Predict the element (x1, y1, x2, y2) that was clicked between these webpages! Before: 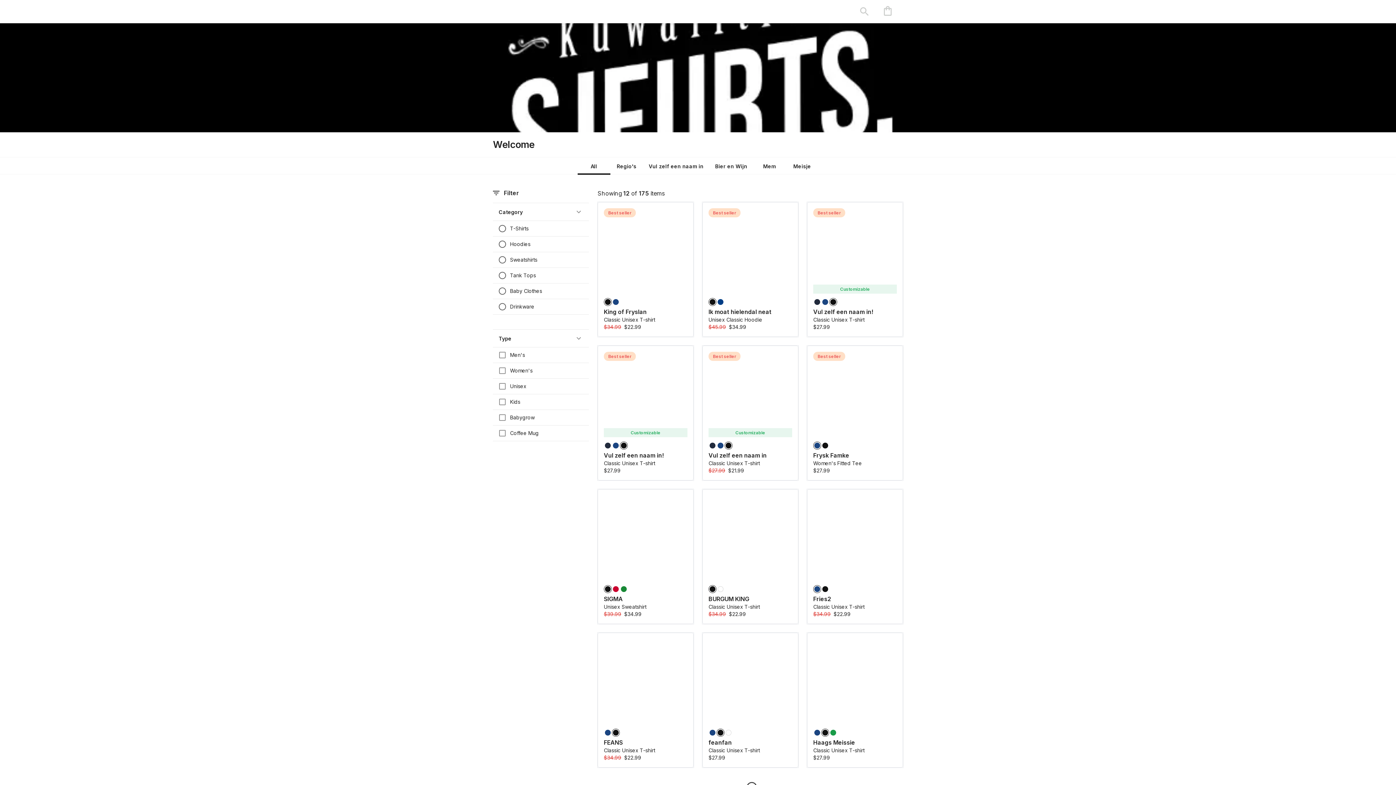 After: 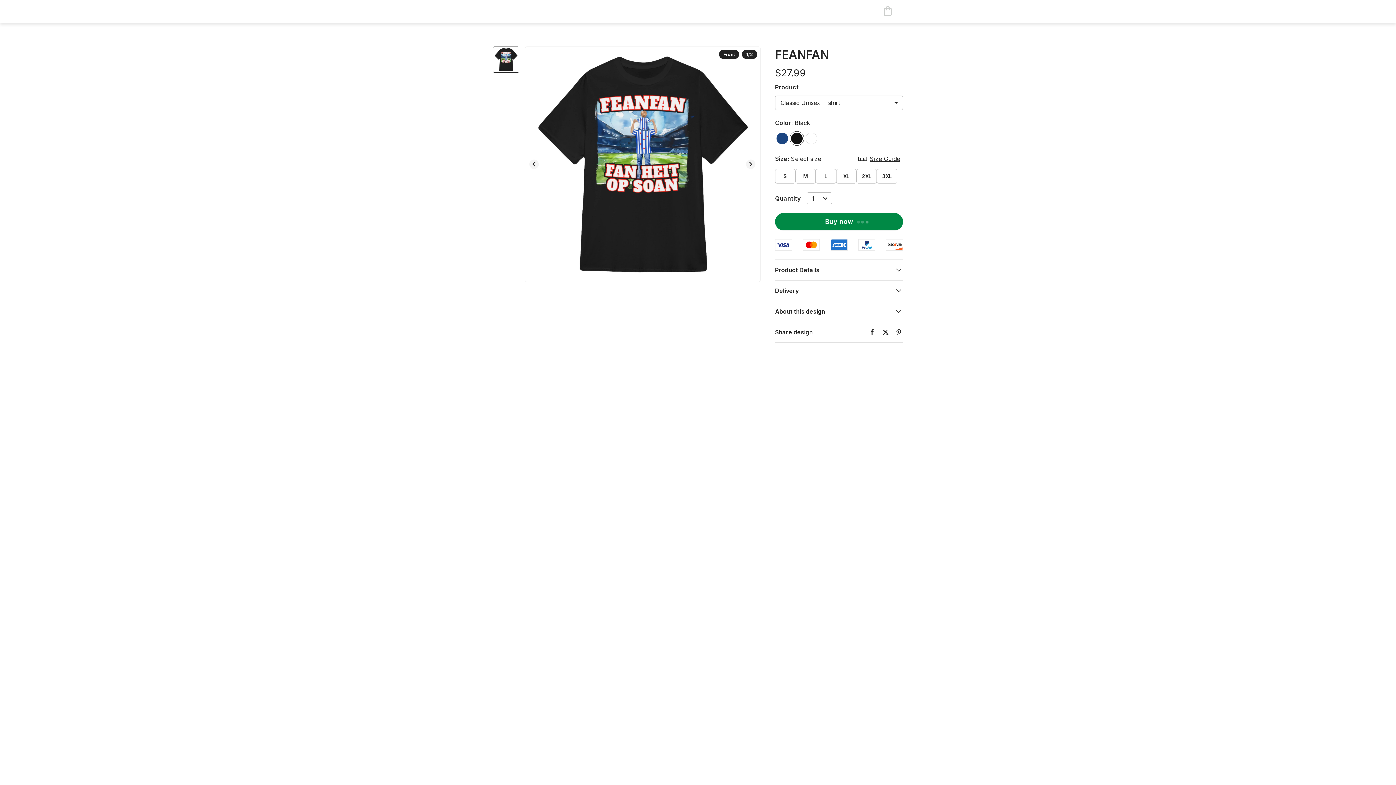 Action: label: color Royal bbox: (708, 729, 716, 737)